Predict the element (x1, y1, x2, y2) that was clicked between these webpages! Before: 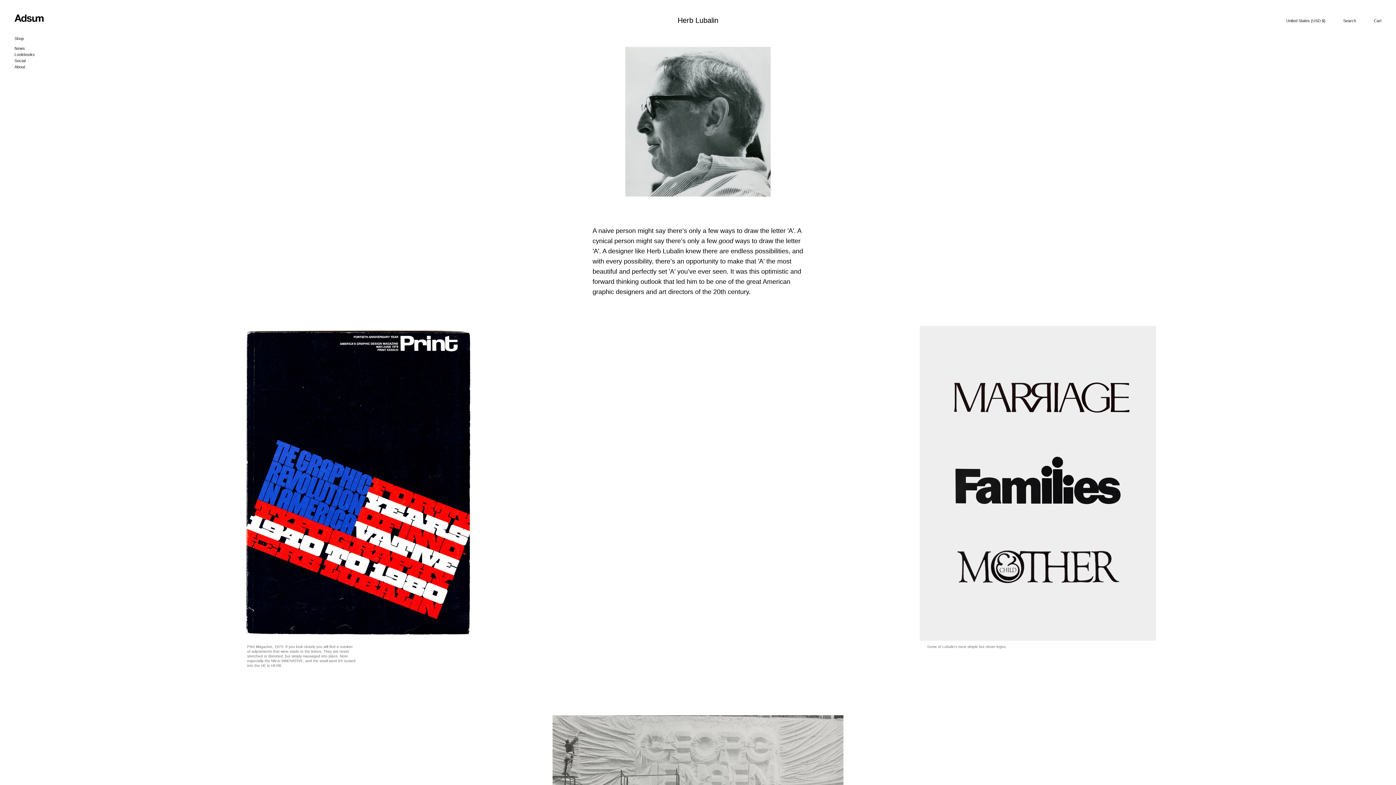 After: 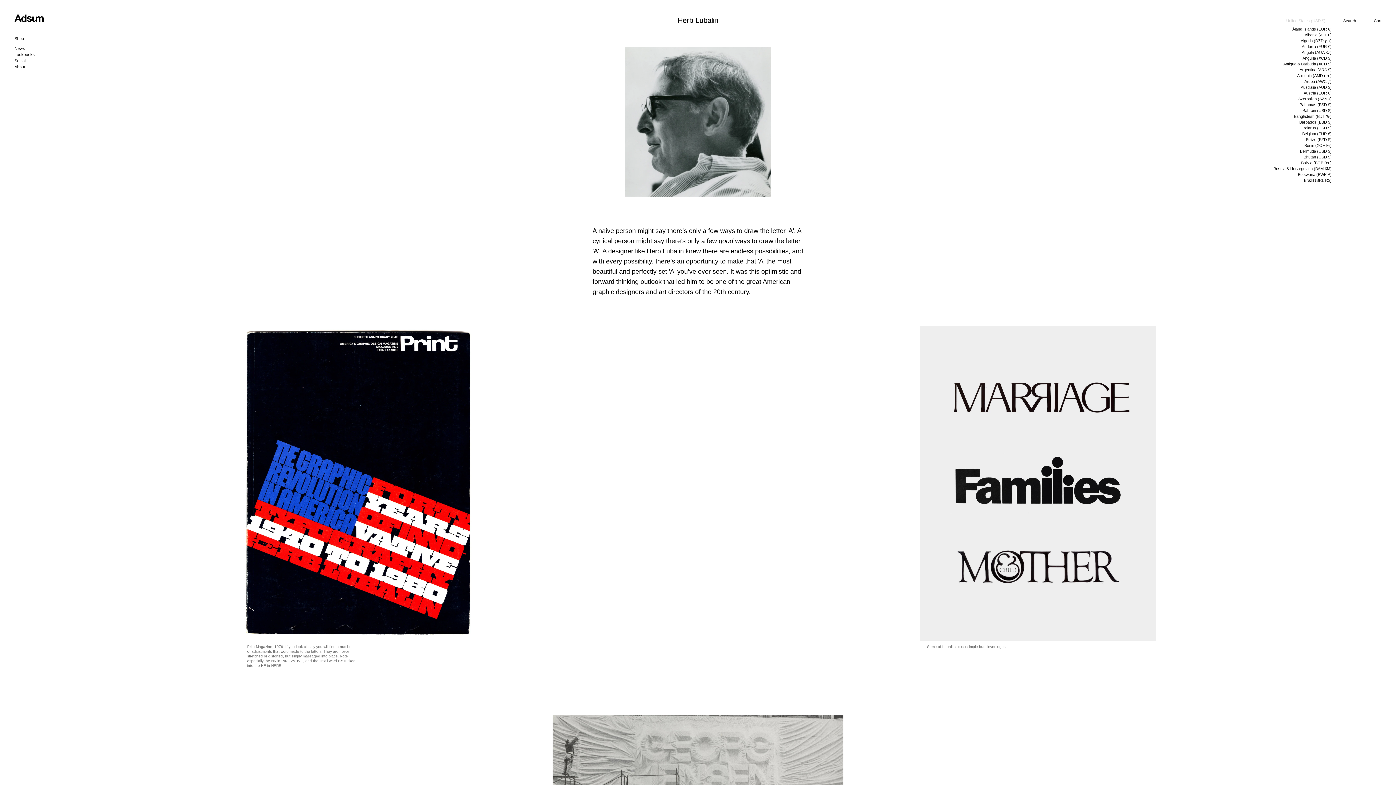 Action: label: United States (USD $) bbox: (1286, 18, 1325, 22)